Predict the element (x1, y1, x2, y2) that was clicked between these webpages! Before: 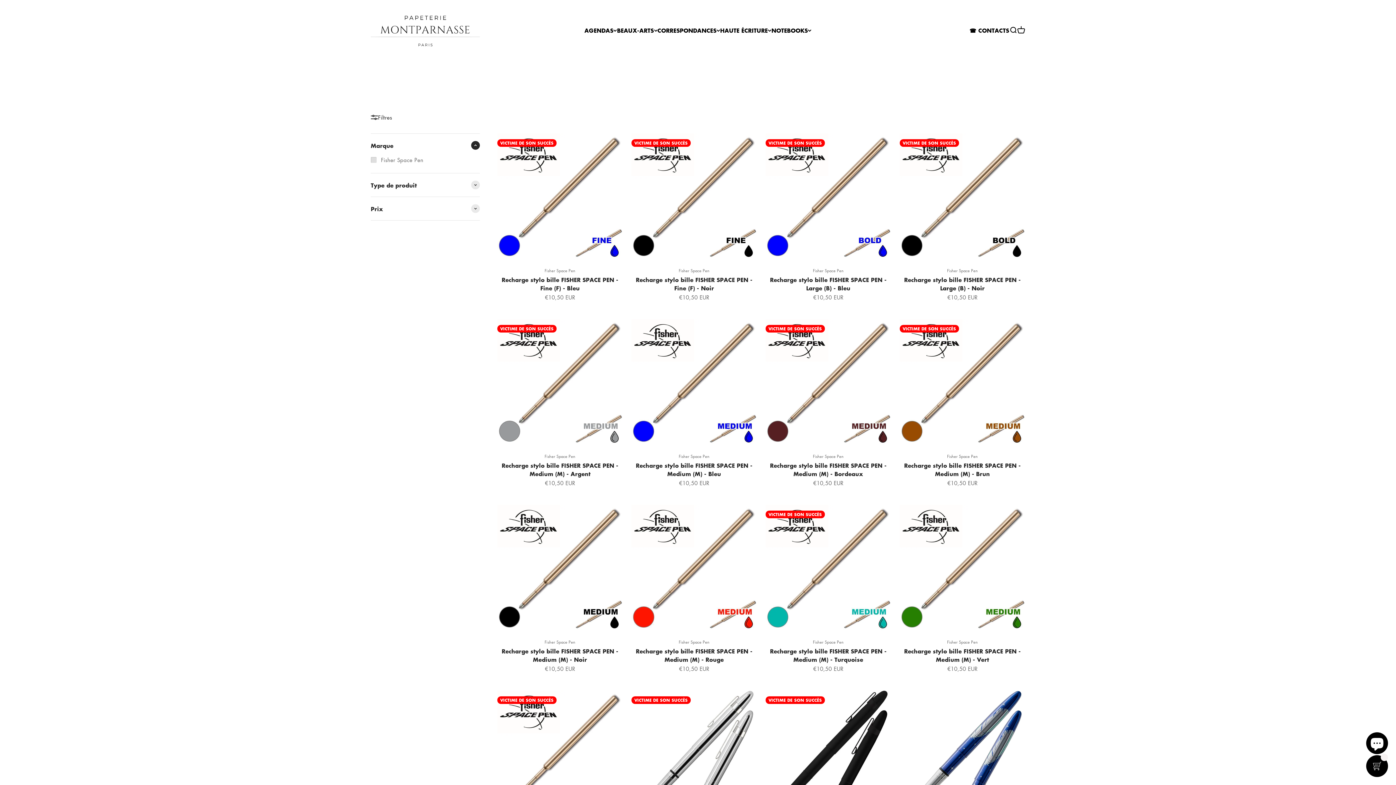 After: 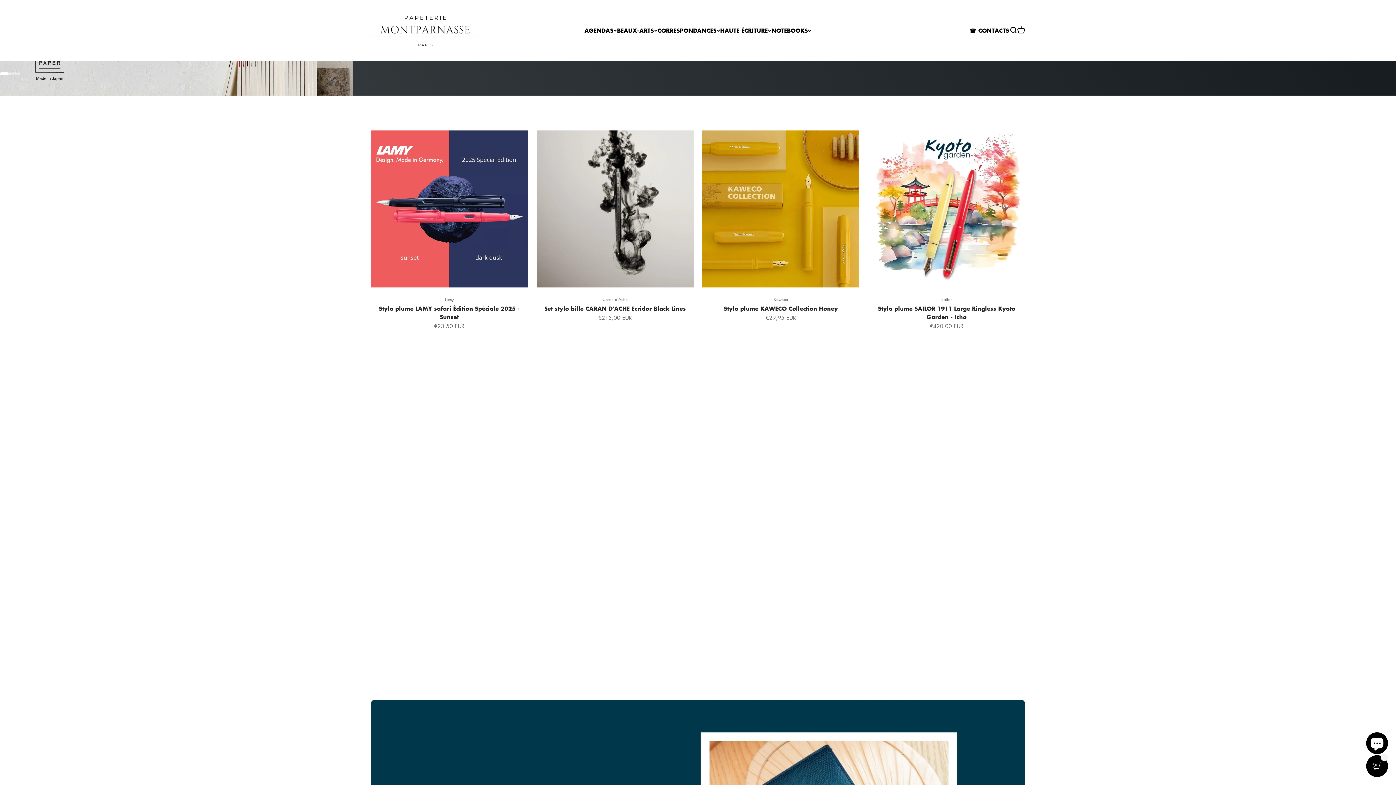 Action: label: Papeterie Montparnasse bbox: (370, 8, 480, 51)